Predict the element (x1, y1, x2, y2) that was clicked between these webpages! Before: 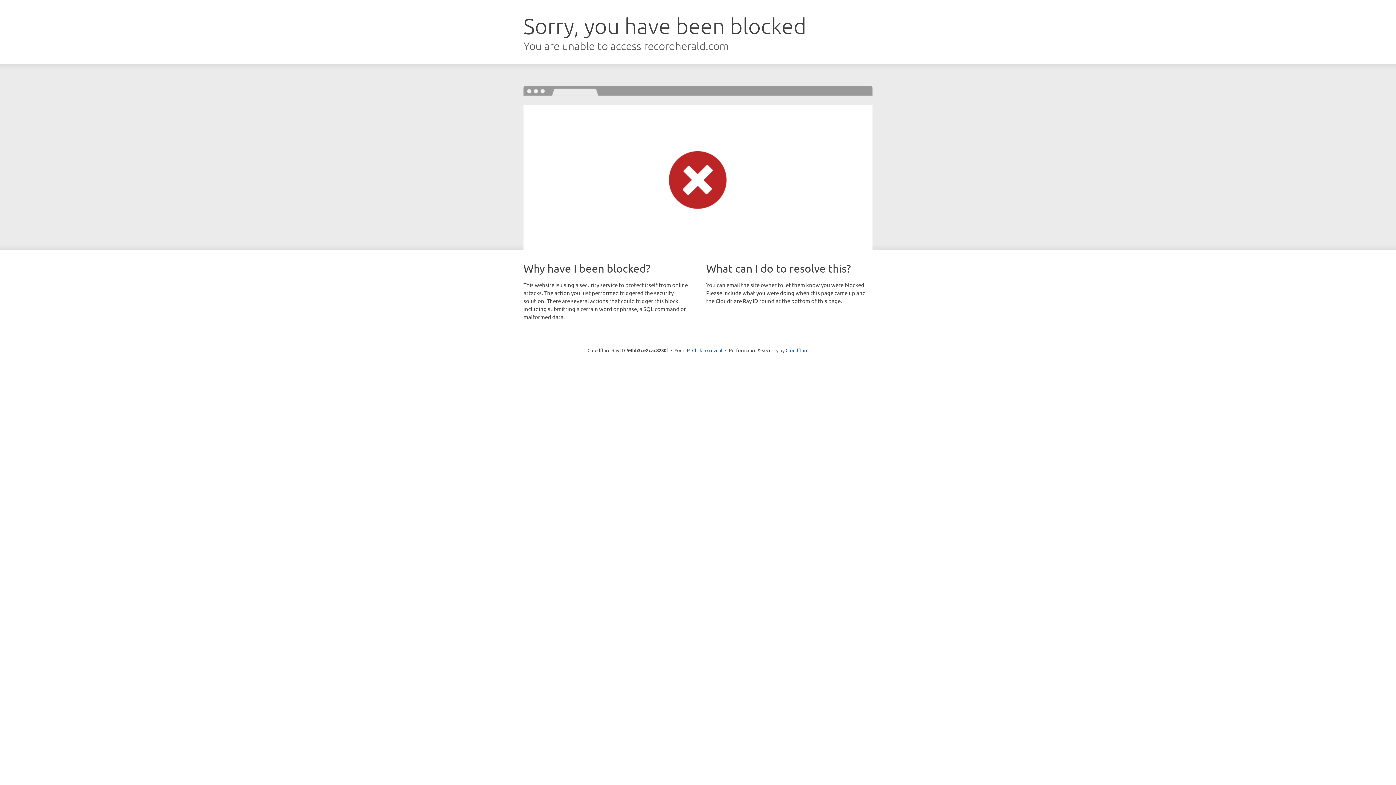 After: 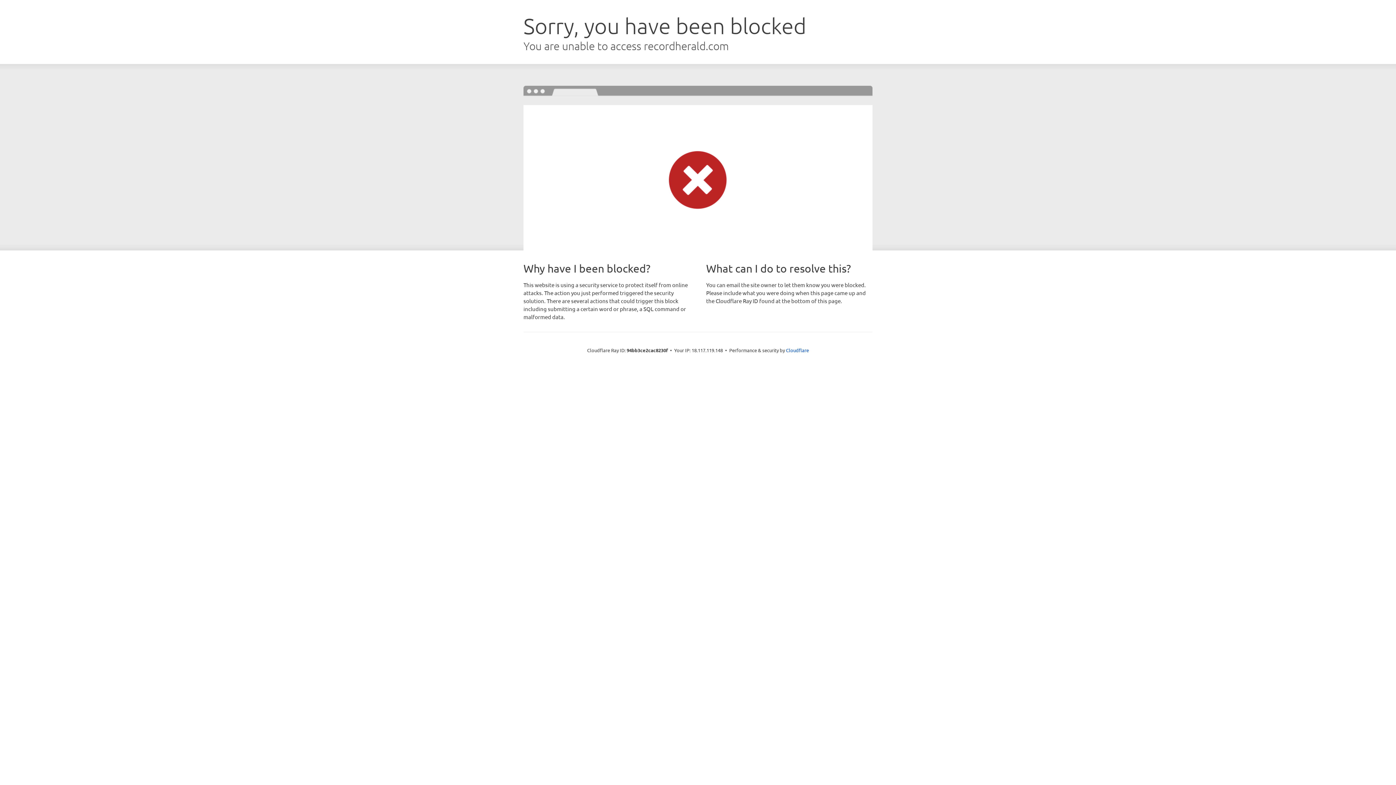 Action: label: Click to reveal bbox: (692, 346, 722, 353)